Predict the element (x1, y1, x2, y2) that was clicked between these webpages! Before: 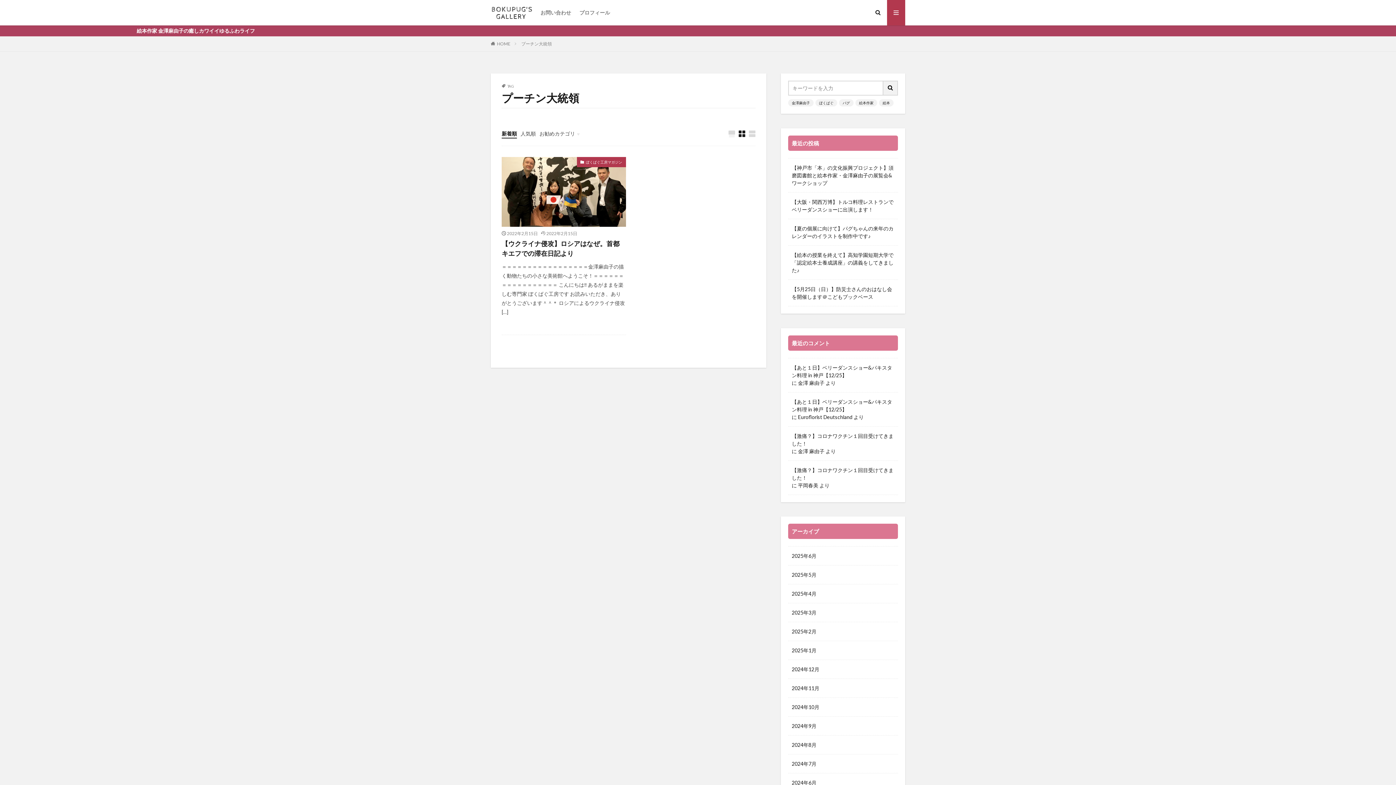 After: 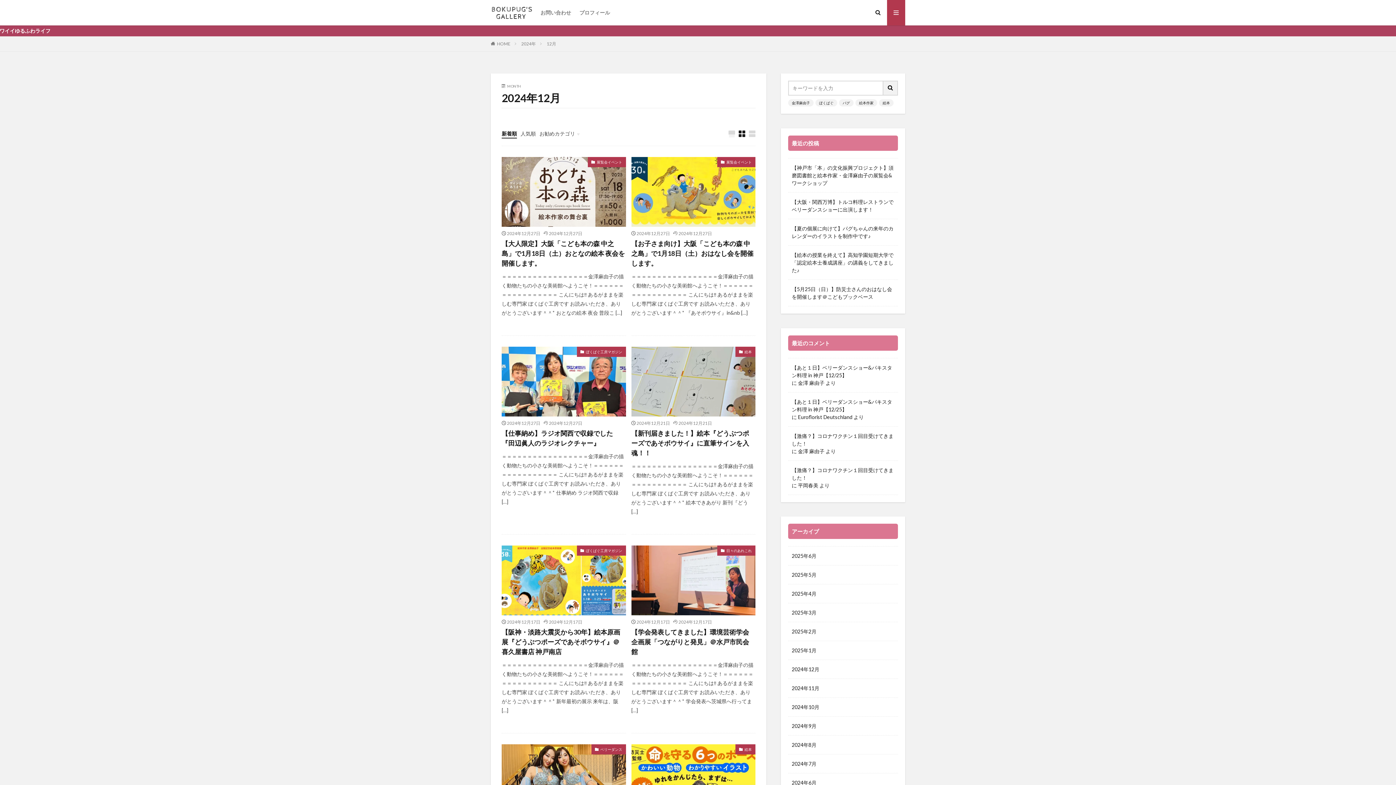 Action: label: 2024年12月 bbox: (788, 660, 898, 679)